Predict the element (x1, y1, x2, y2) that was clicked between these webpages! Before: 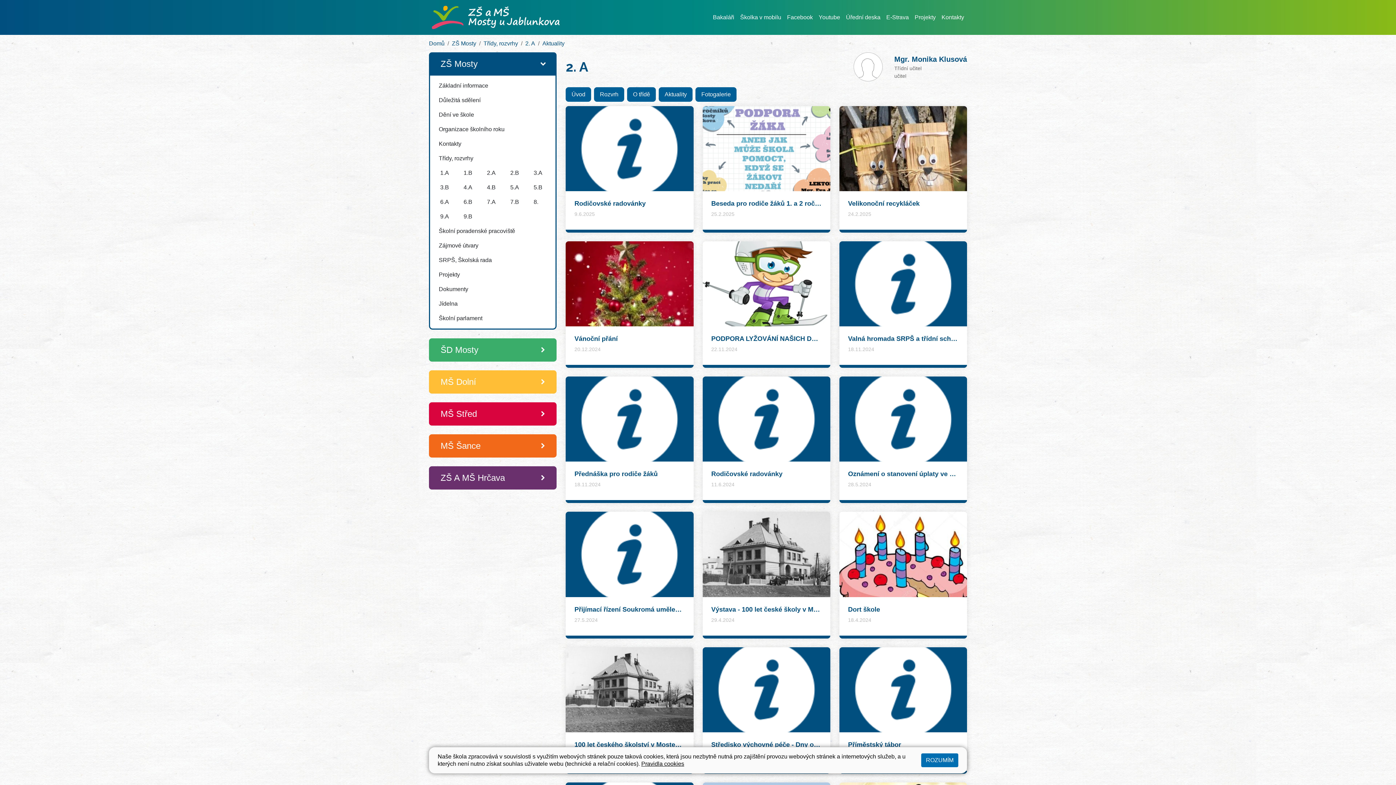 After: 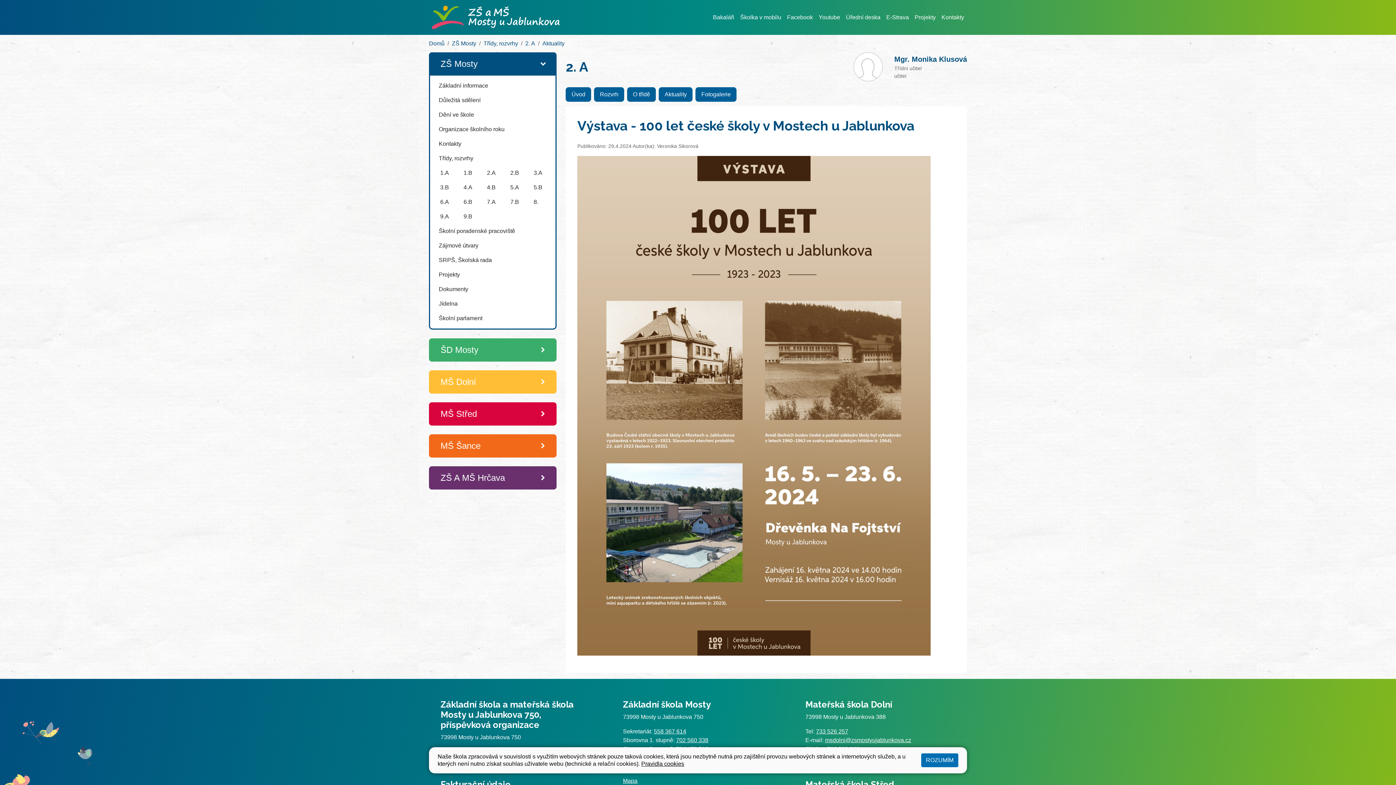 Action: label: Výstava - 100 let české školy v Mostech u Jablunkova

29.4.2024 bbox: (702, 512, 830, 638)